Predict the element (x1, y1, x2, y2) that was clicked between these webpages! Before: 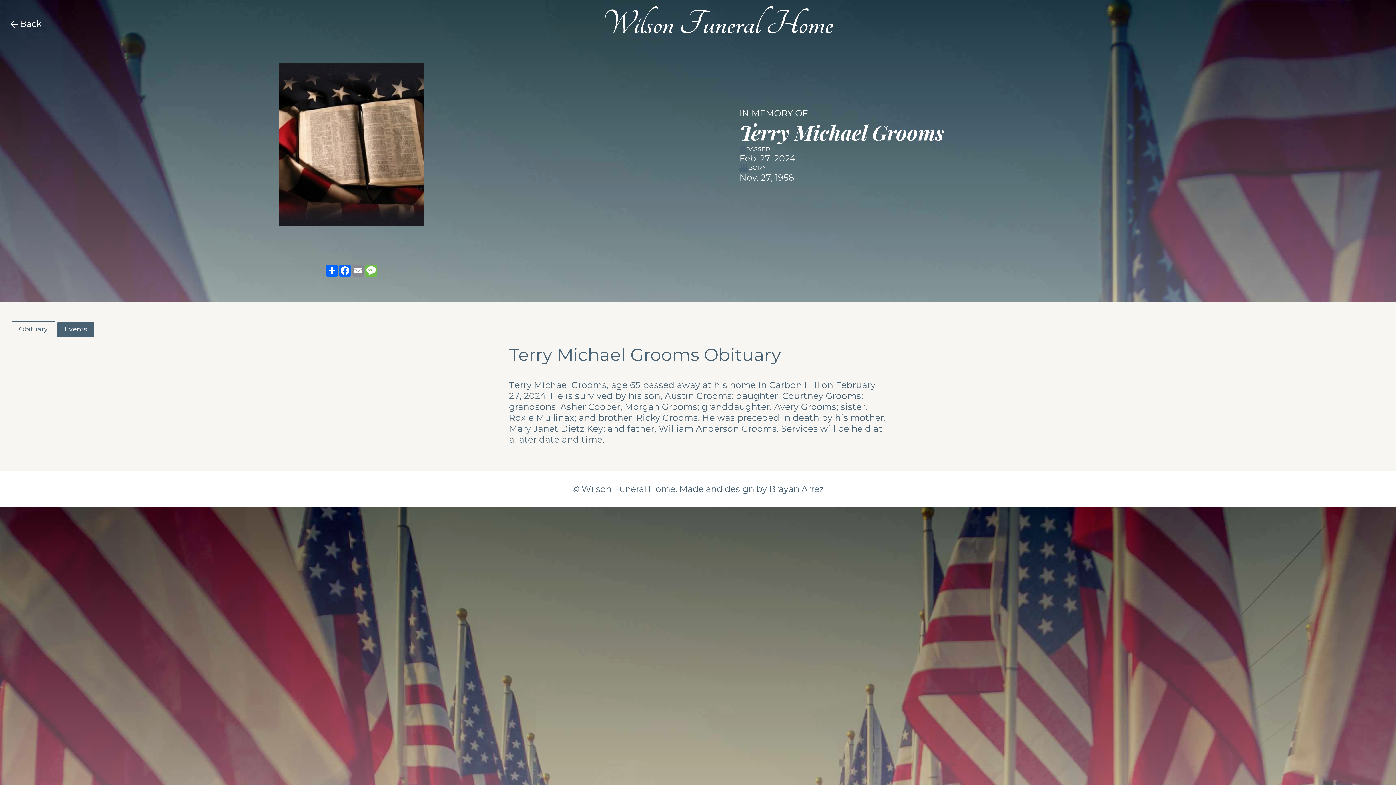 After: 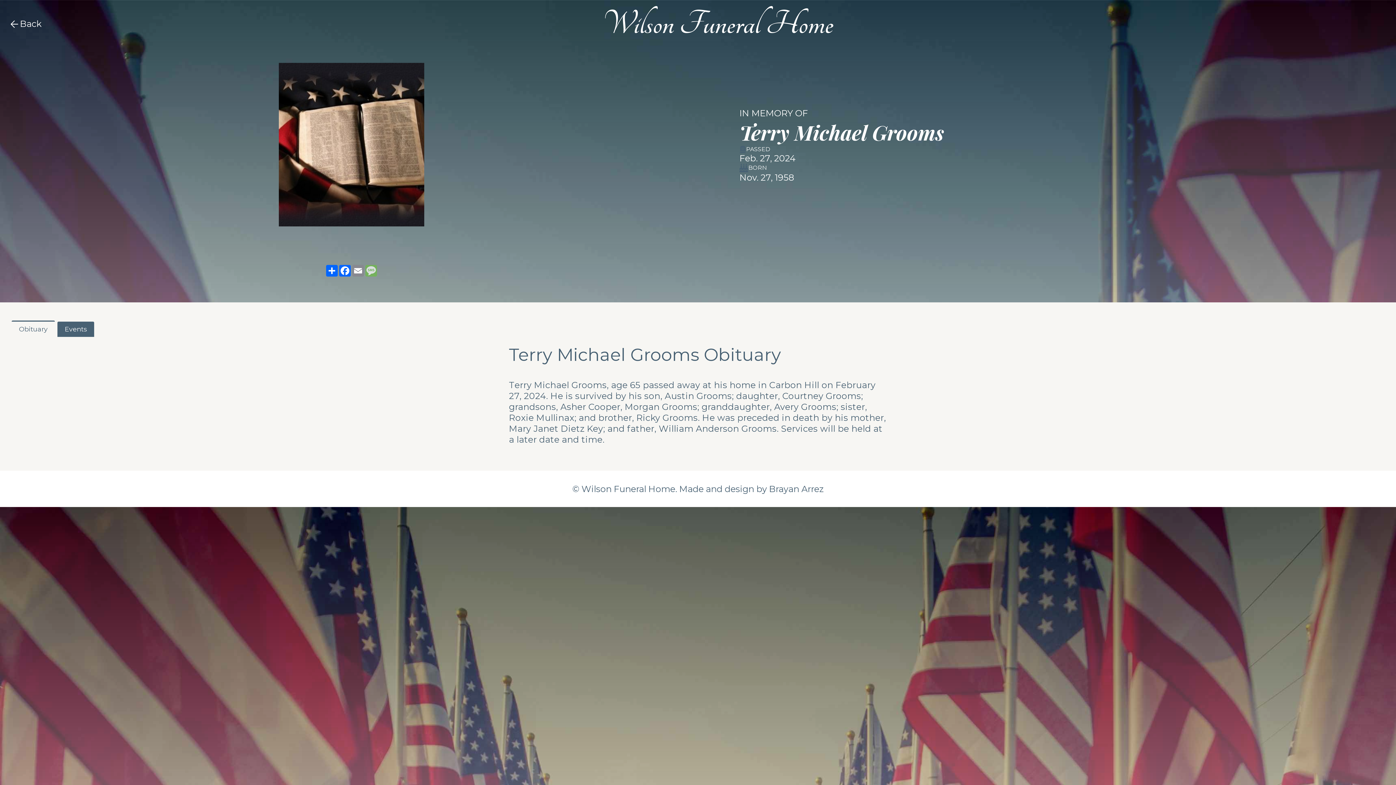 Action: label: Message bbox: (364, 265, 377, 276)